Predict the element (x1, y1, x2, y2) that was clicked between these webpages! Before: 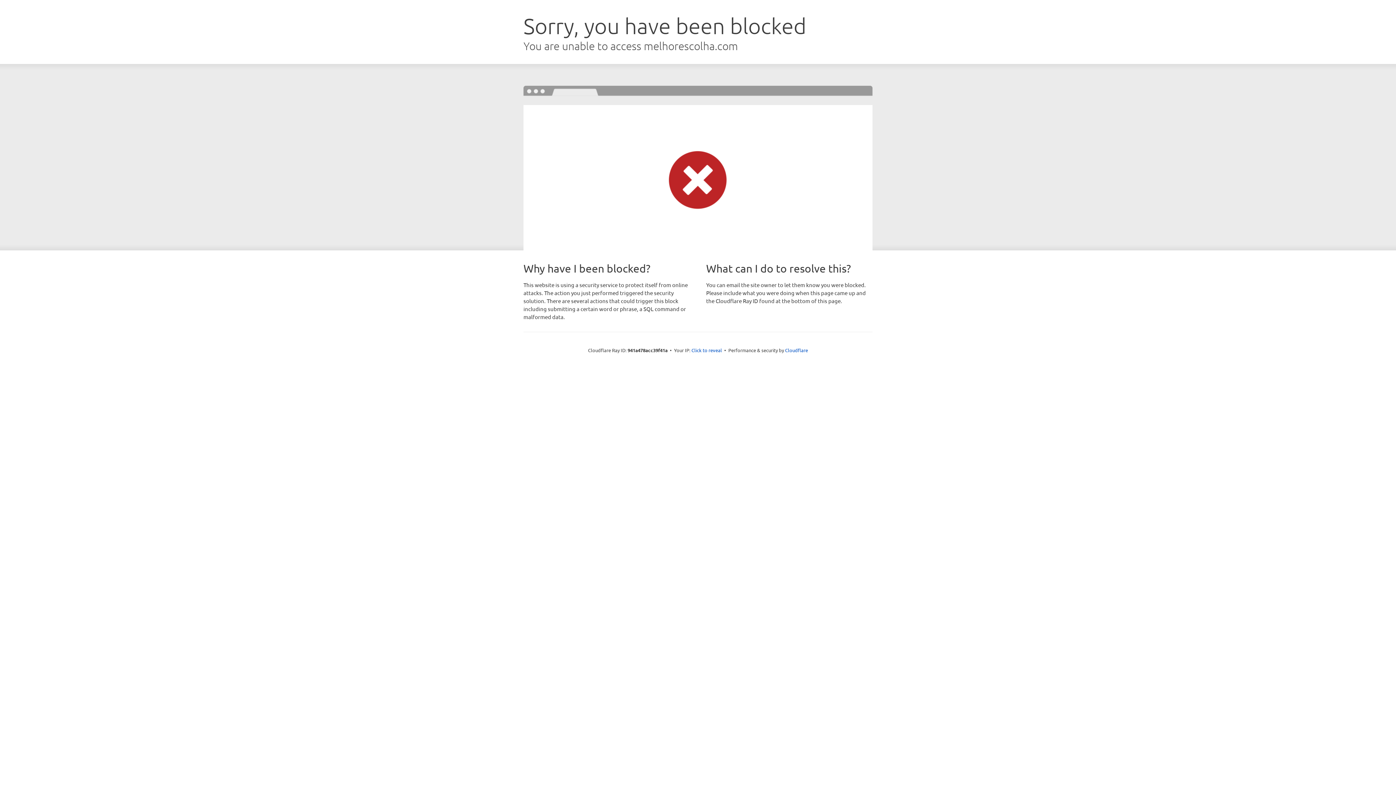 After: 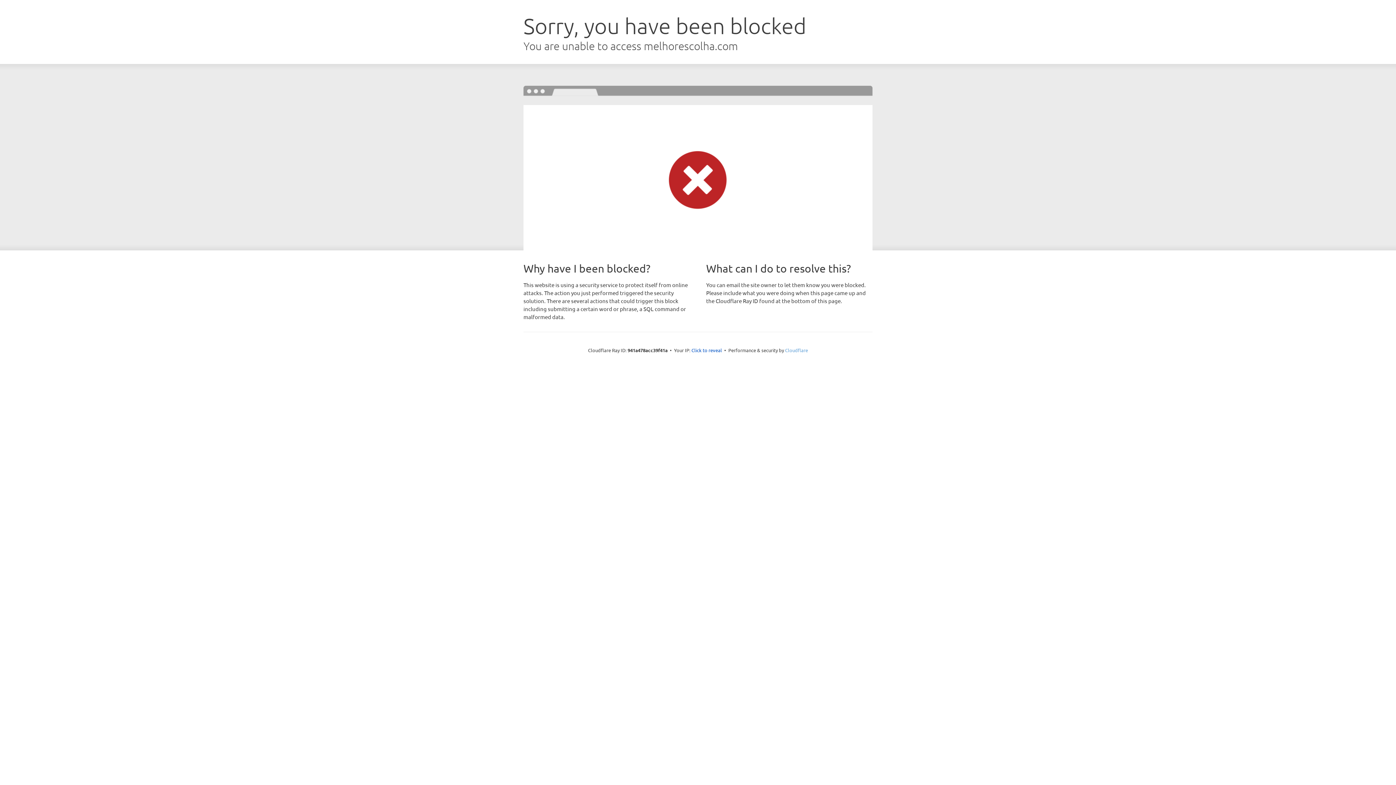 Action: bbox: (785, 347, 808, 353) label: Cloudflare